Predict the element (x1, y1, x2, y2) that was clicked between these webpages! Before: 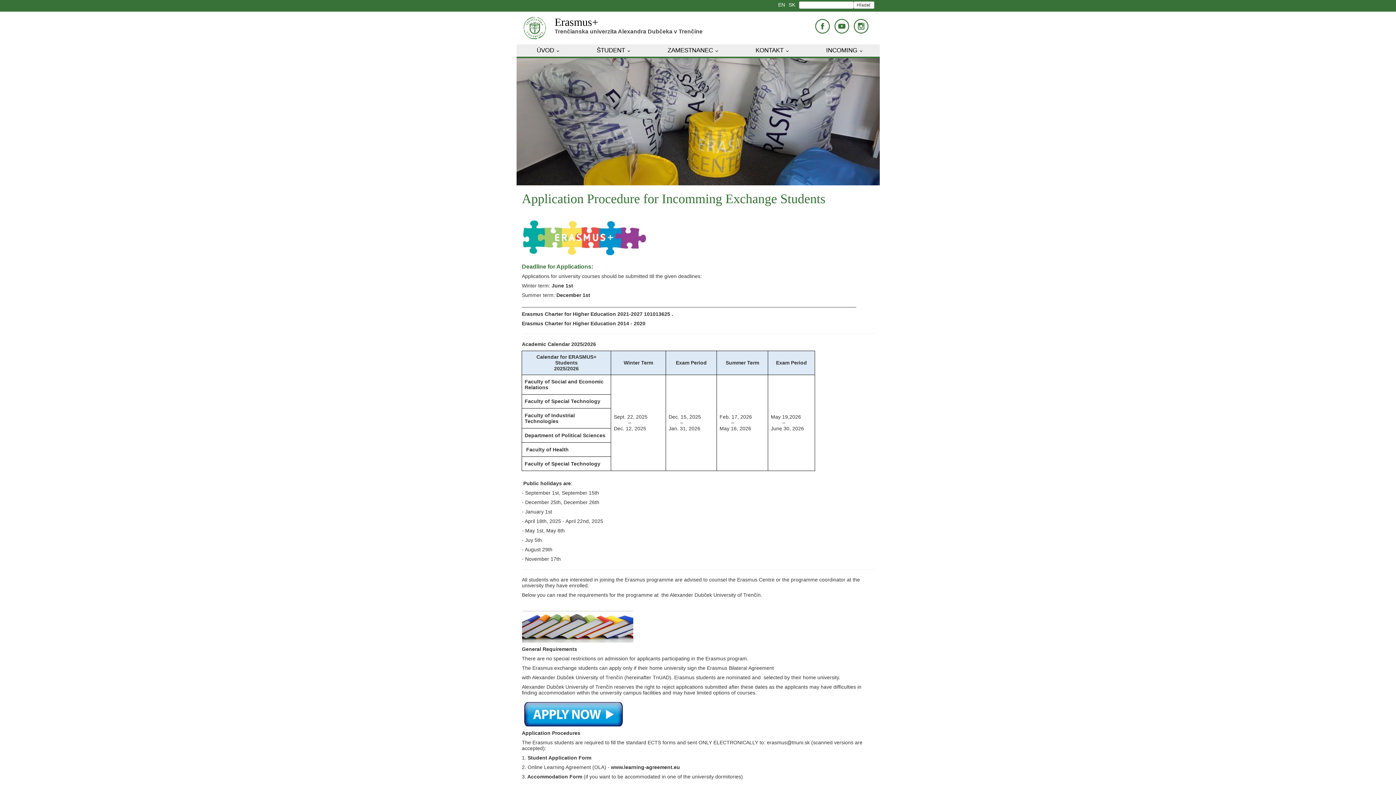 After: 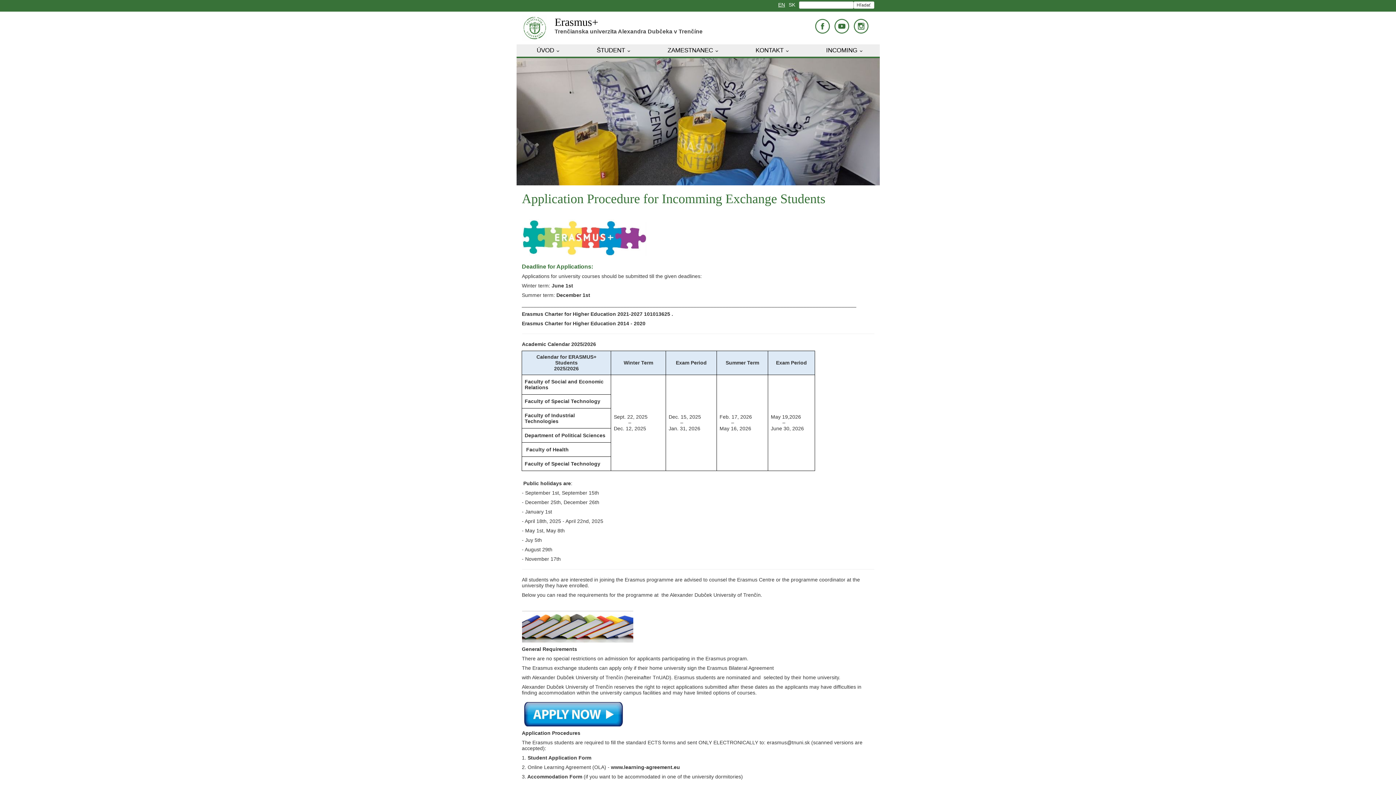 Action: bbox: (776, 1, 787, 7) label: EN